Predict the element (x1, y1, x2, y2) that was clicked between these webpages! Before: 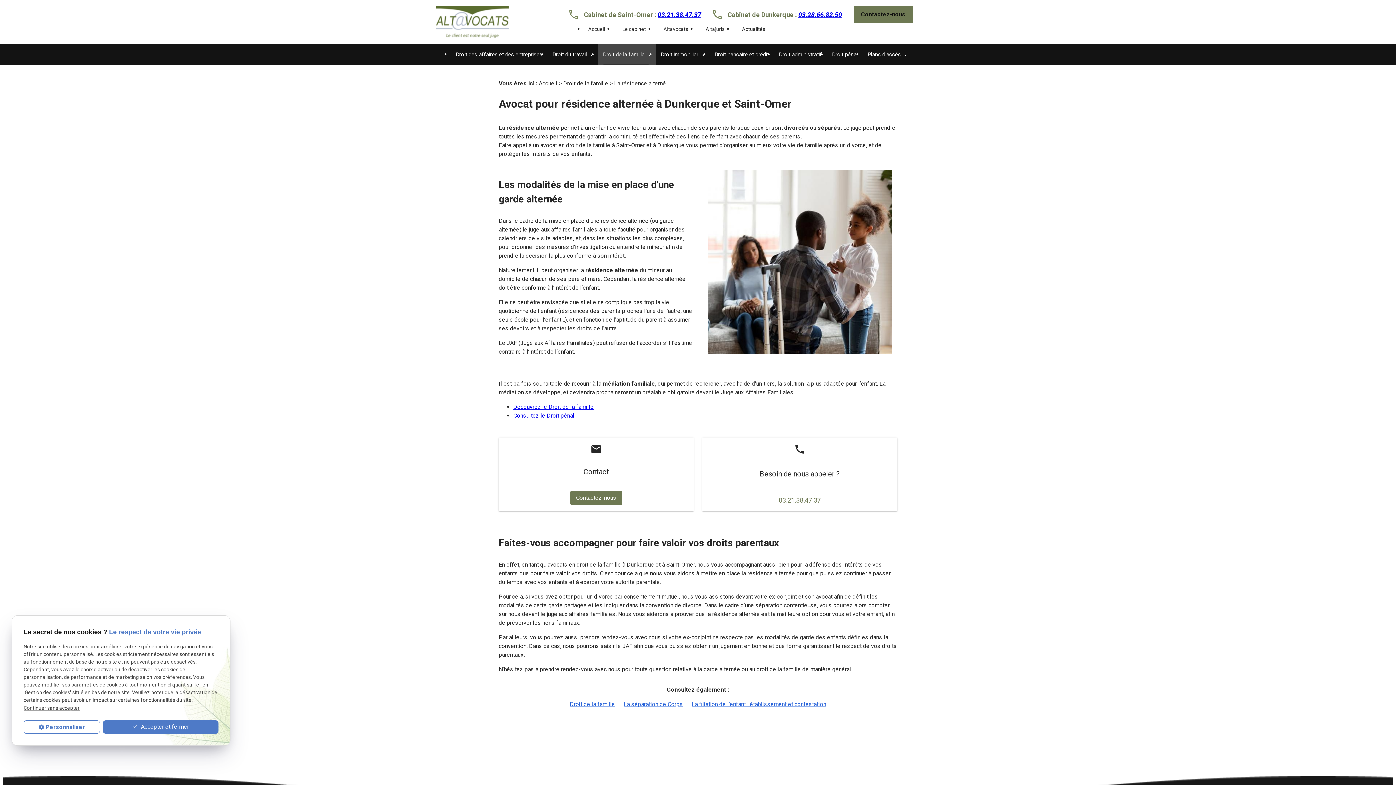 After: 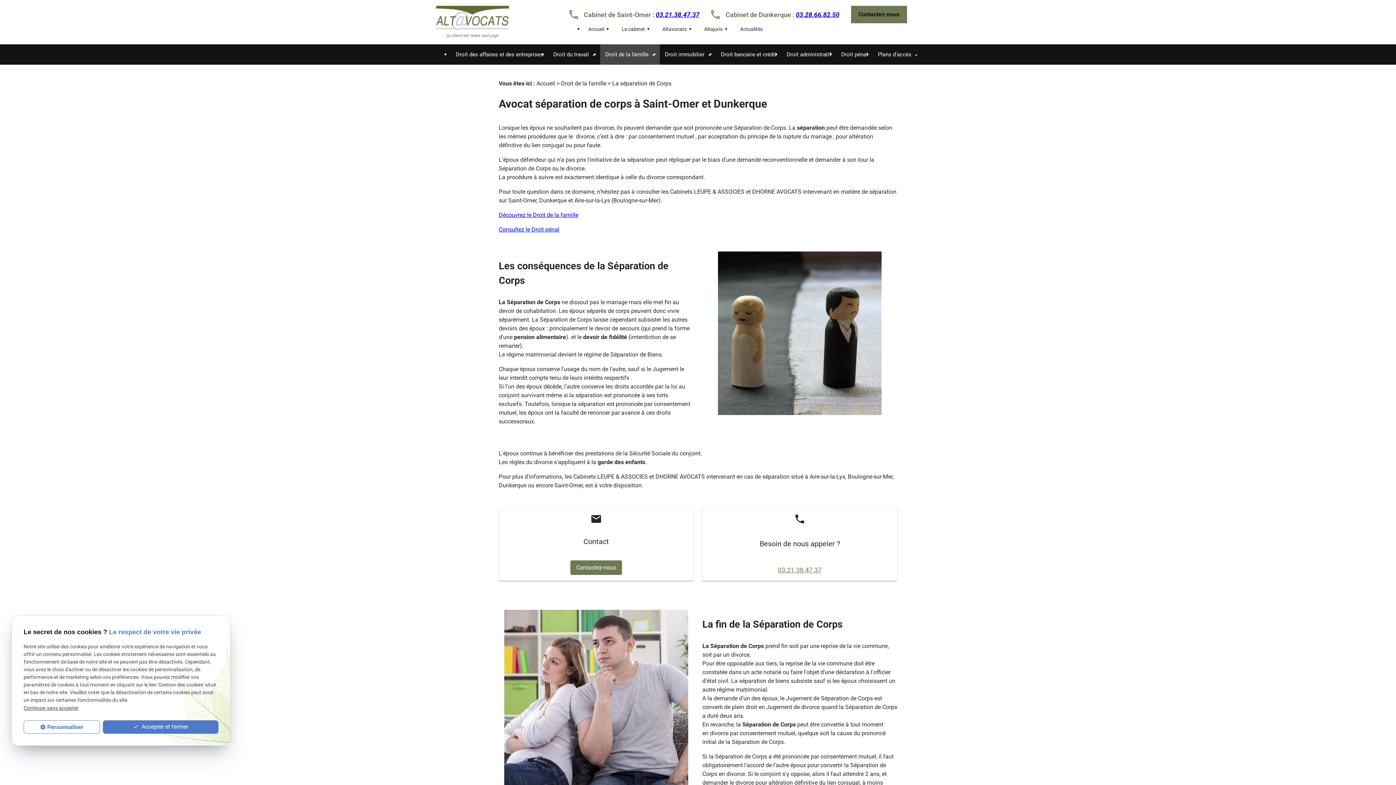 Action: label: La séparation de Corps bbox: (623, 701, 683, 708)